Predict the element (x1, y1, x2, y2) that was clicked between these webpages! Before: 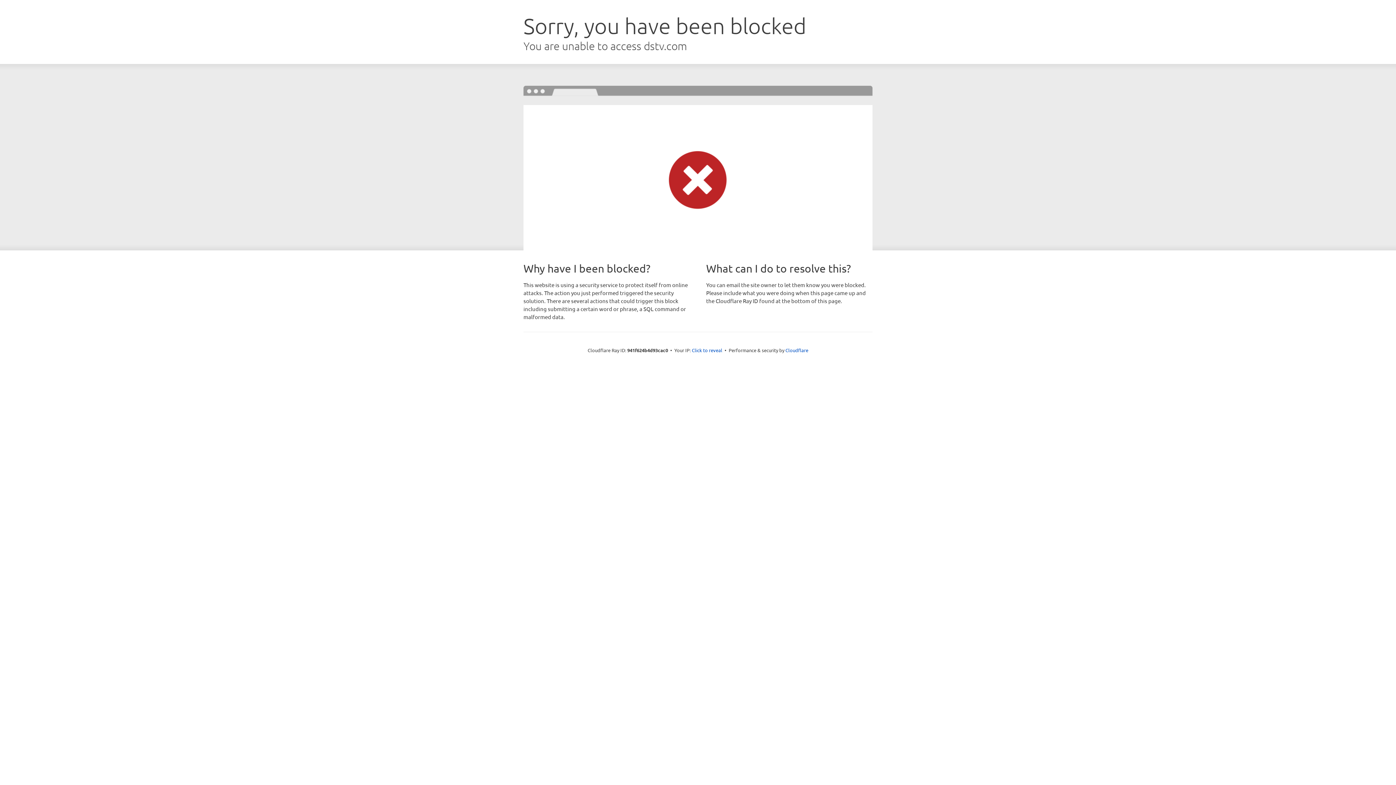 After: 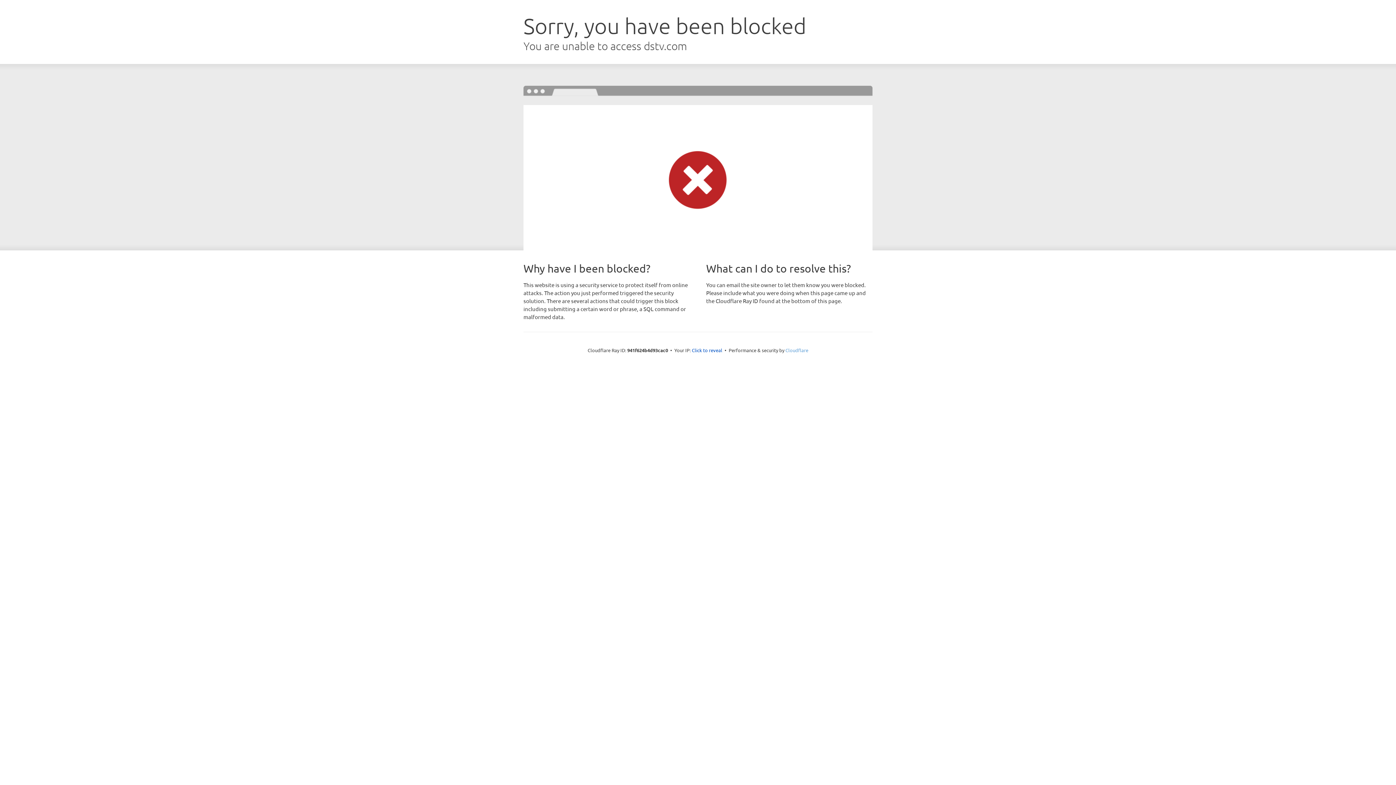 Action: bbox: (785, 347, 808, 353) label: Cloudflare